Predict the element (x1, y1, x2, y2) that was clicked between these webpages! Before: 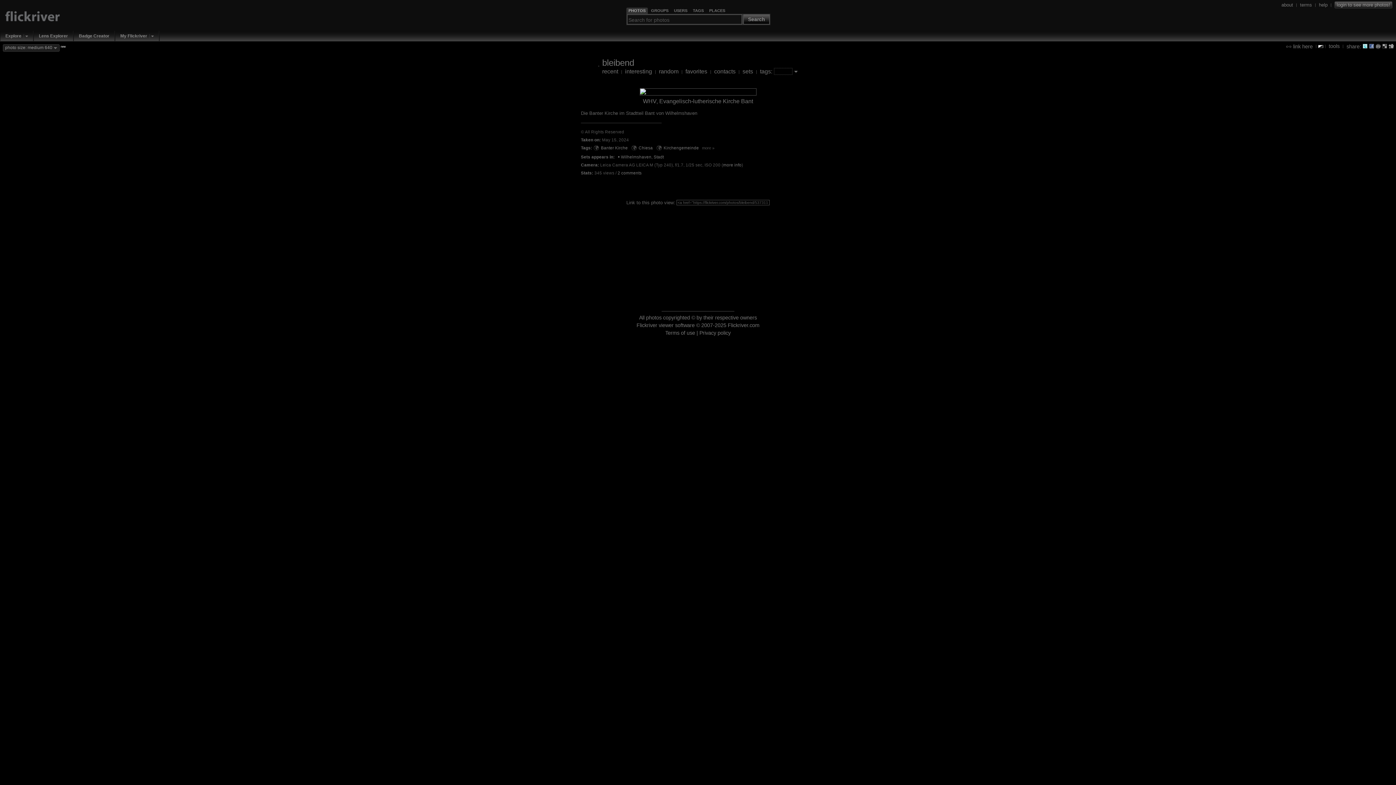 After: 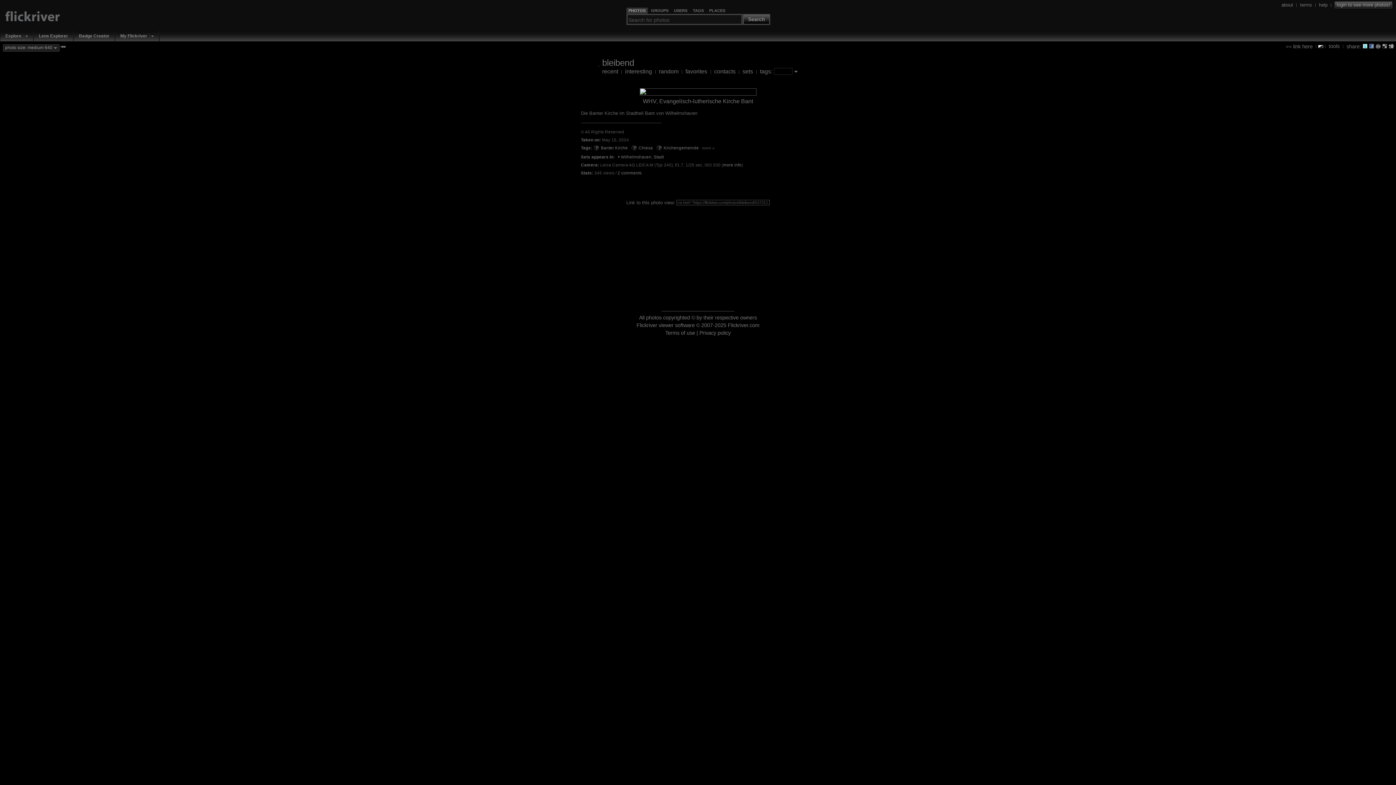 Action: bbox: (1369, 43, 1374, 48)